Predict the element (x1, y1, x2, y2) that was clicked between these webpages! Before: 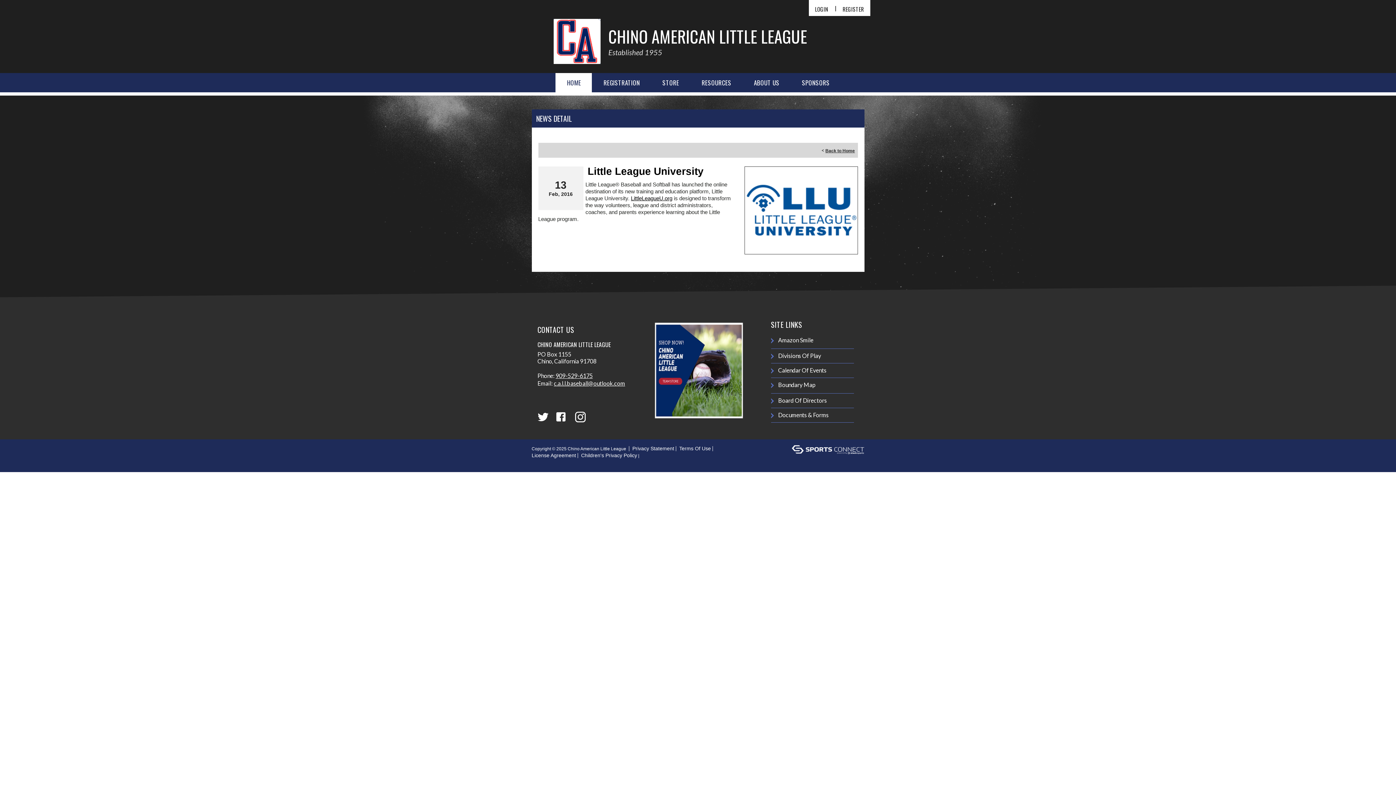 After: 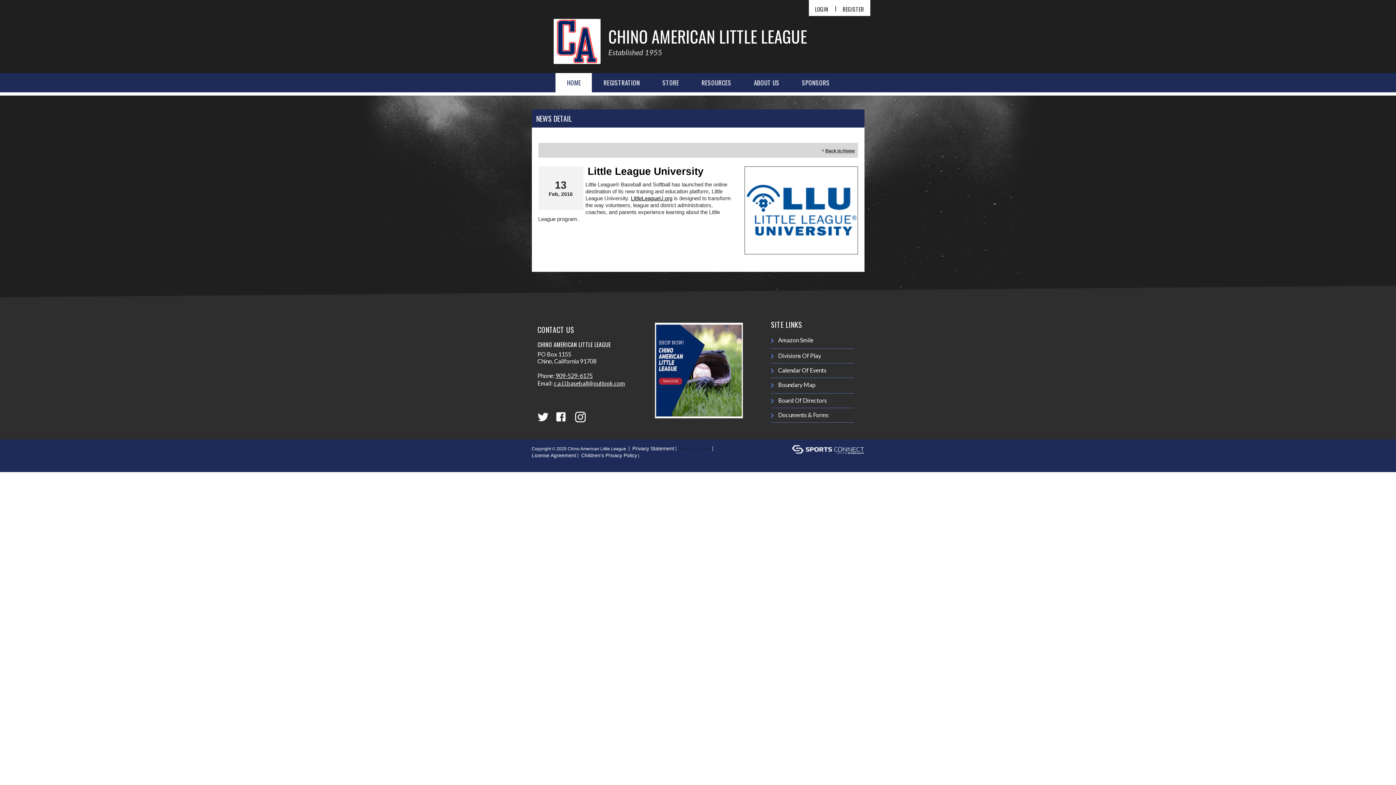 Action: bbox: (679, 445, 711, 451) label: Terms Of Use